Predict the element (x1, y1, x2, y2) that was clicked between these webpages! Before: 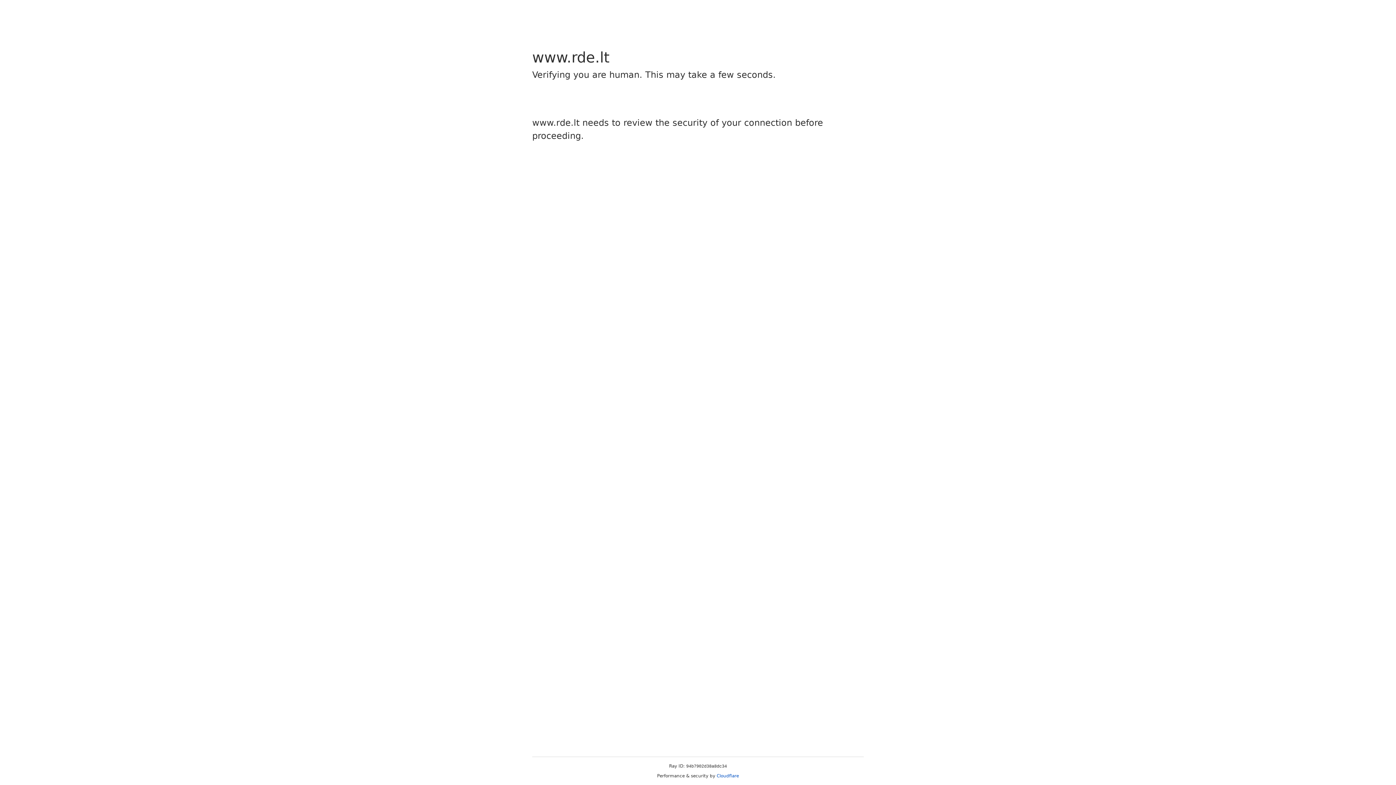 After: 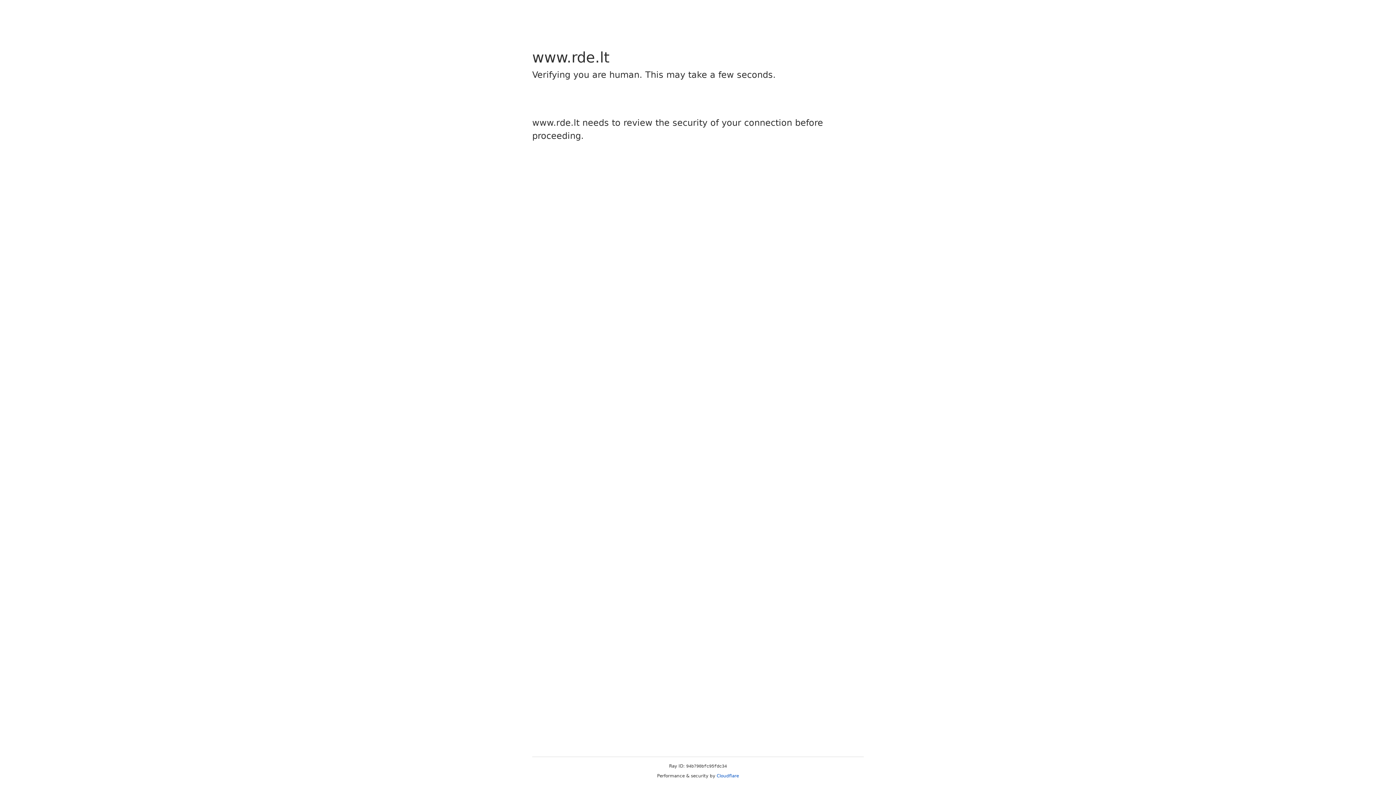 Action: label: Cloudflare bbox: (716, 773, 739, 778)